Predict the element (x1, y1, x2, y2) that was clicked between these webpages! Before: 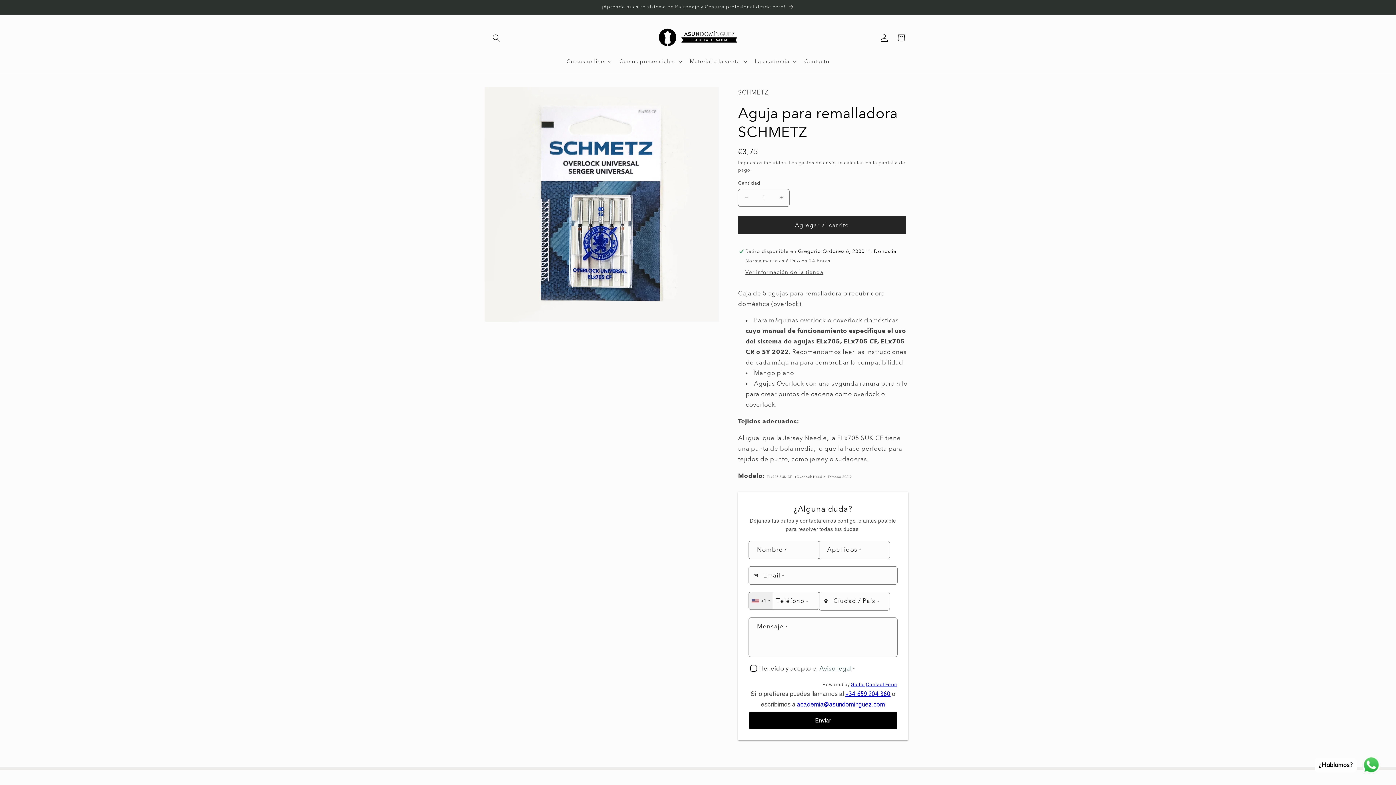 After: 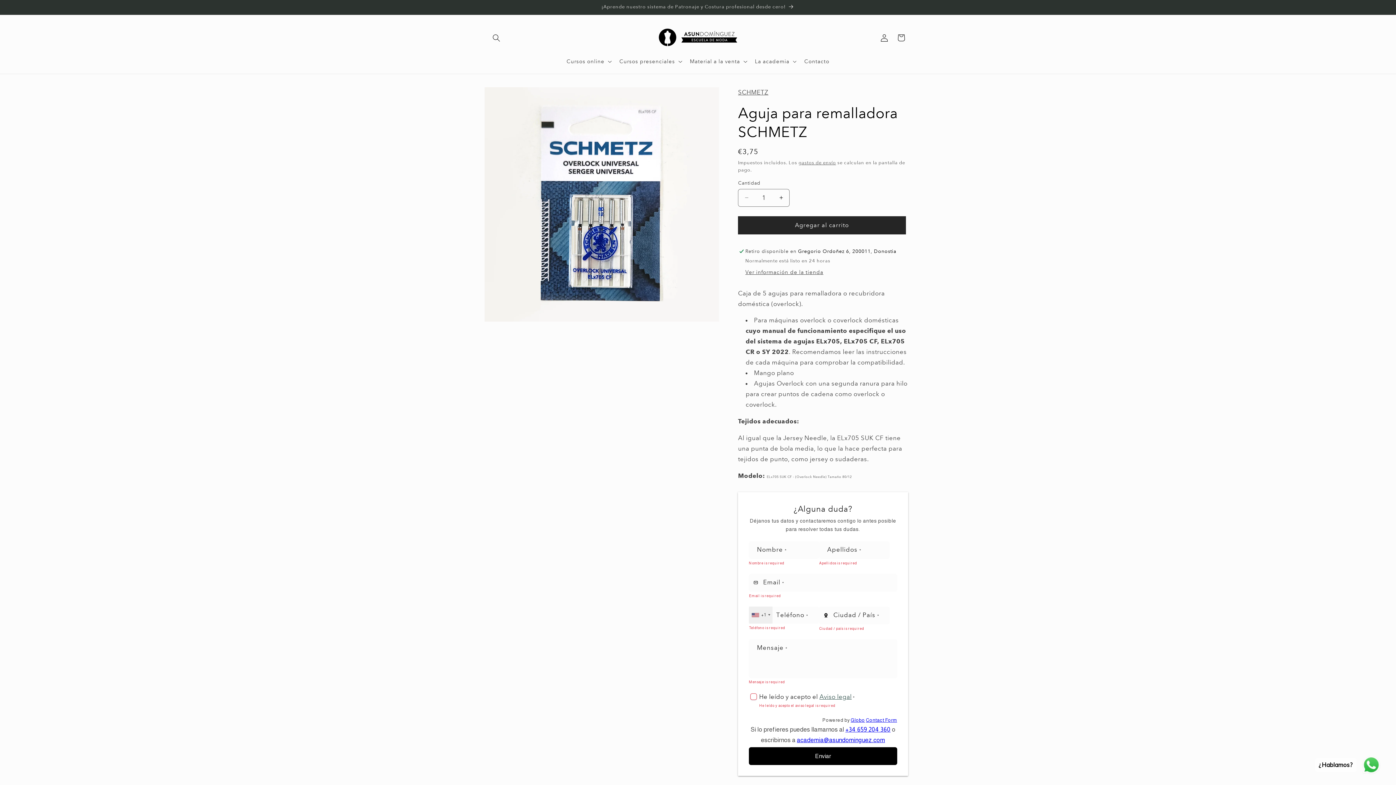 Action: label: Enviar bbox: (749, 711, 897, 729)